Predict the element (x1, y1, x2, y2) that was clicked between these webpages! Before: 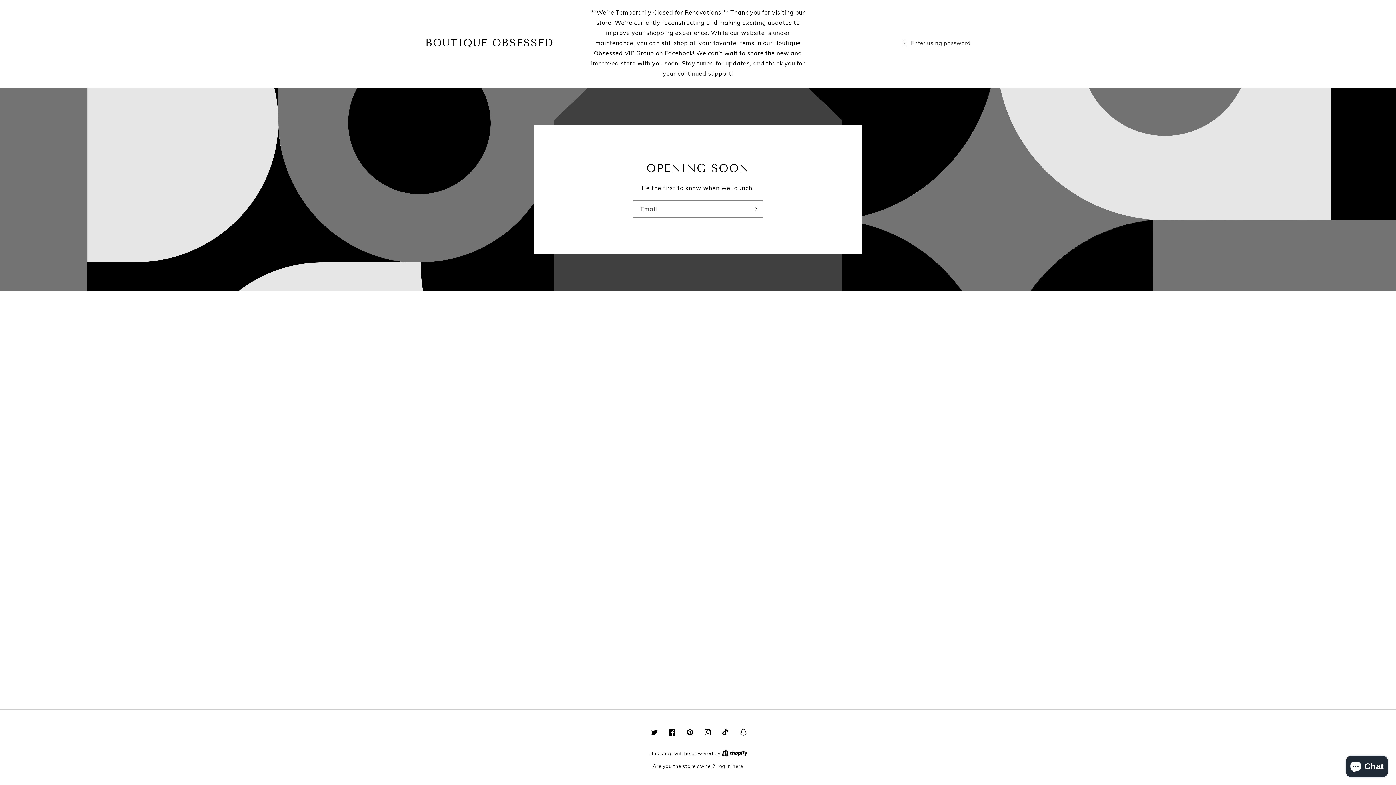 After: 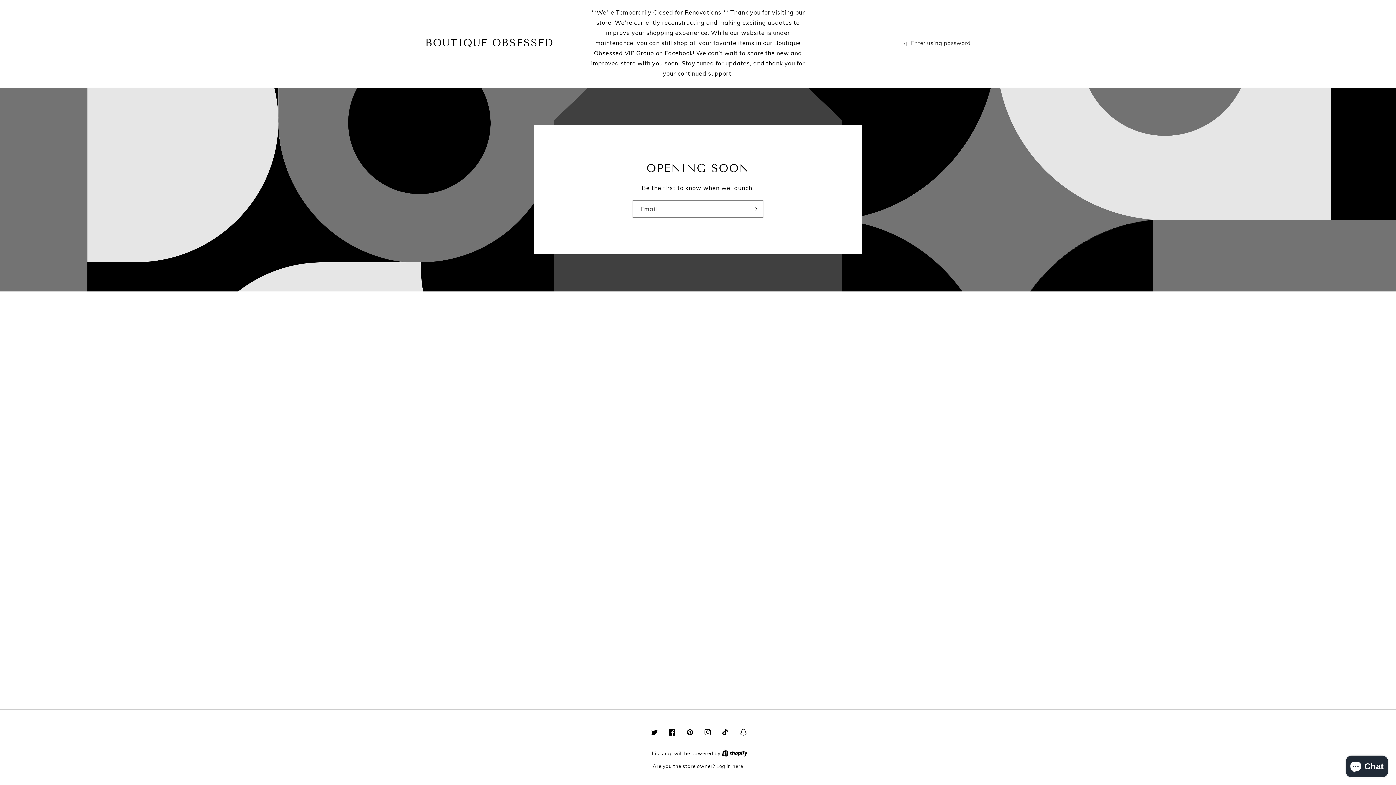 Action: label: TikTok bbox: (719, 726, 732, 738)